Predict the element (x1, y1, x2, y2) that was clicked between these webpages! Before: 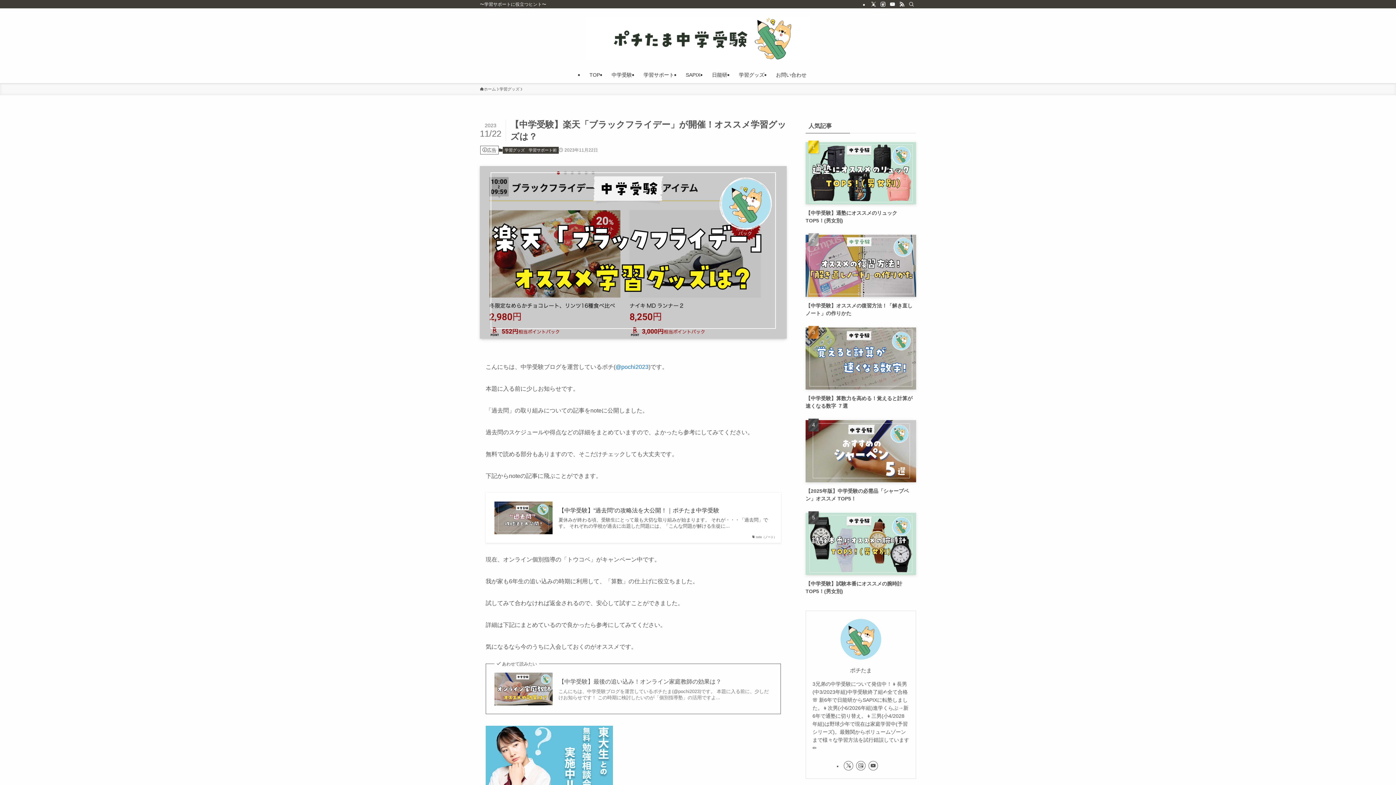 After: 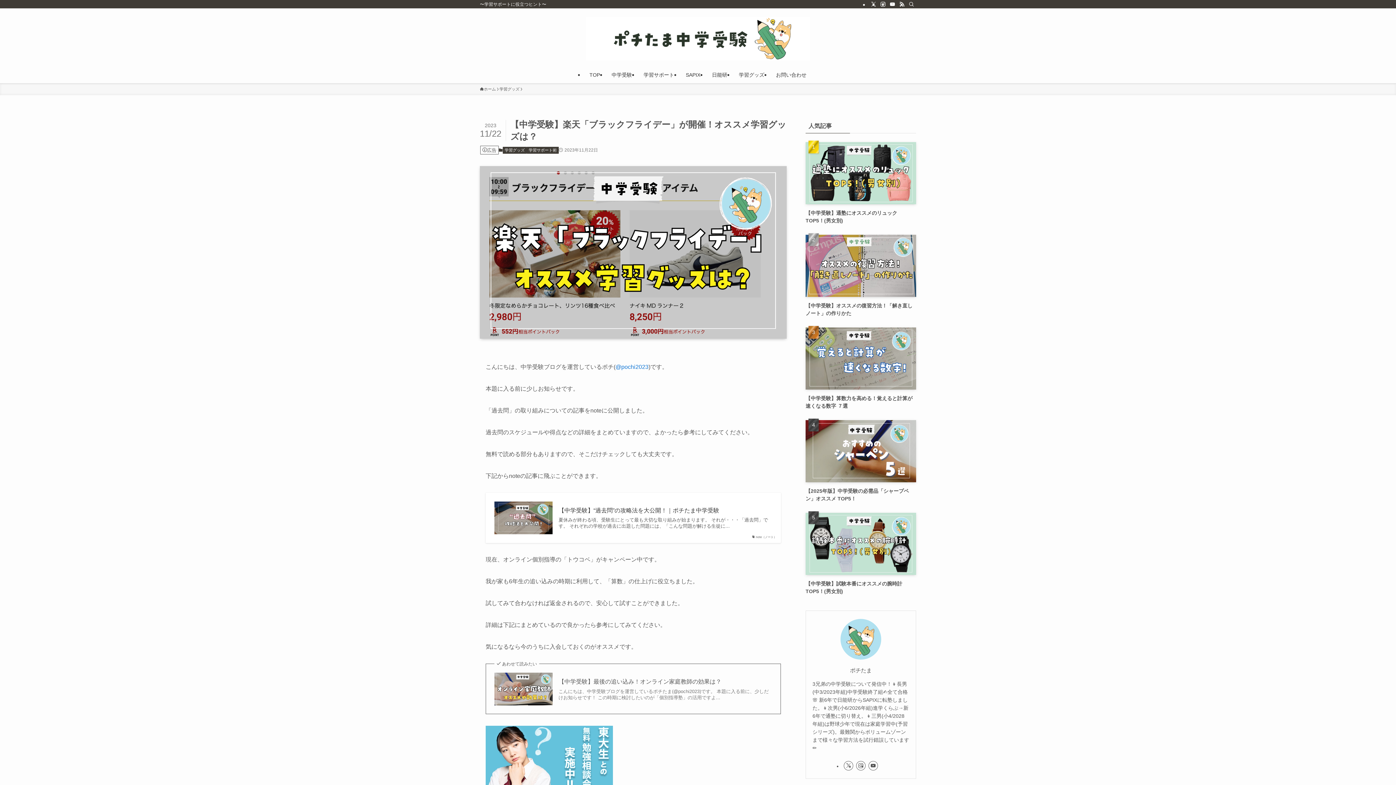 Action: label: @pochi2023 bbox: (615, 364, 648, 370)